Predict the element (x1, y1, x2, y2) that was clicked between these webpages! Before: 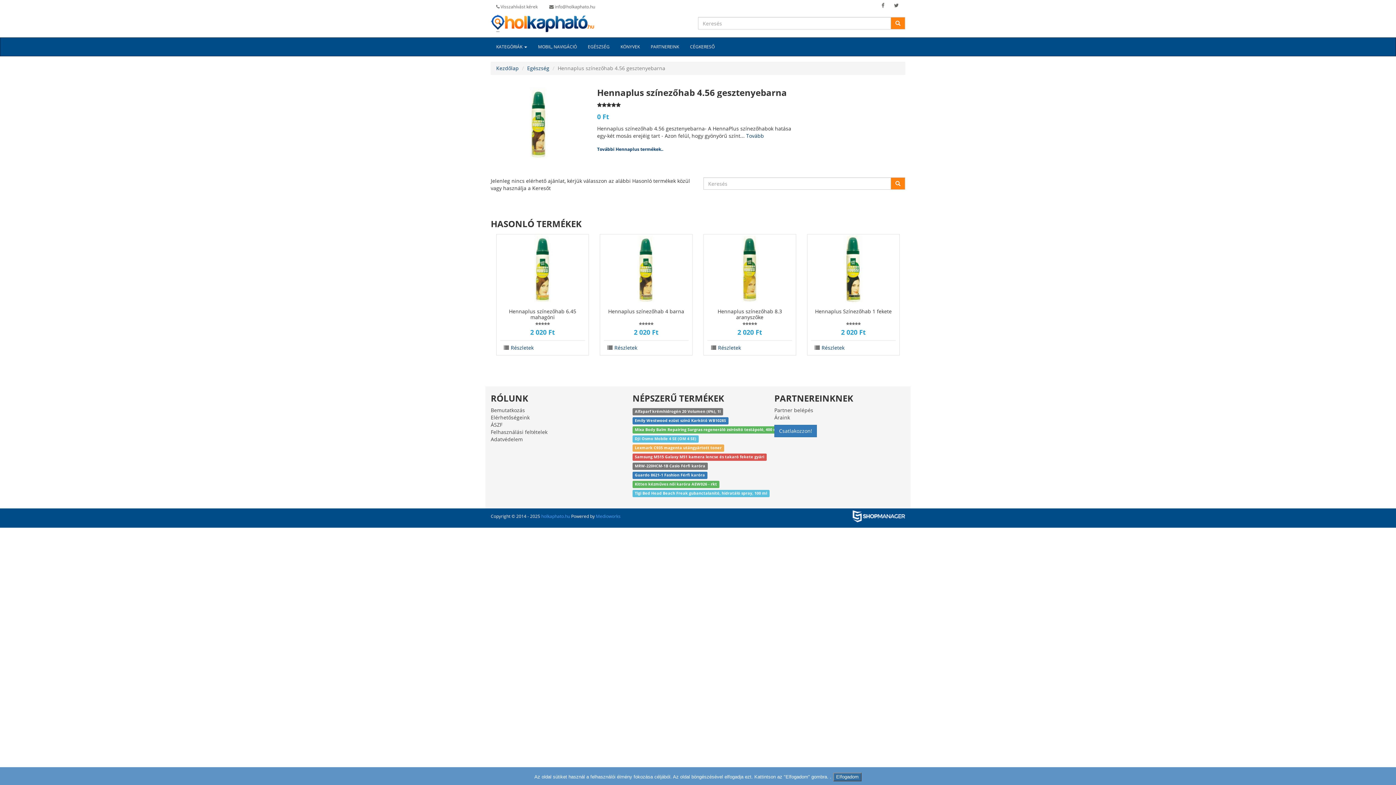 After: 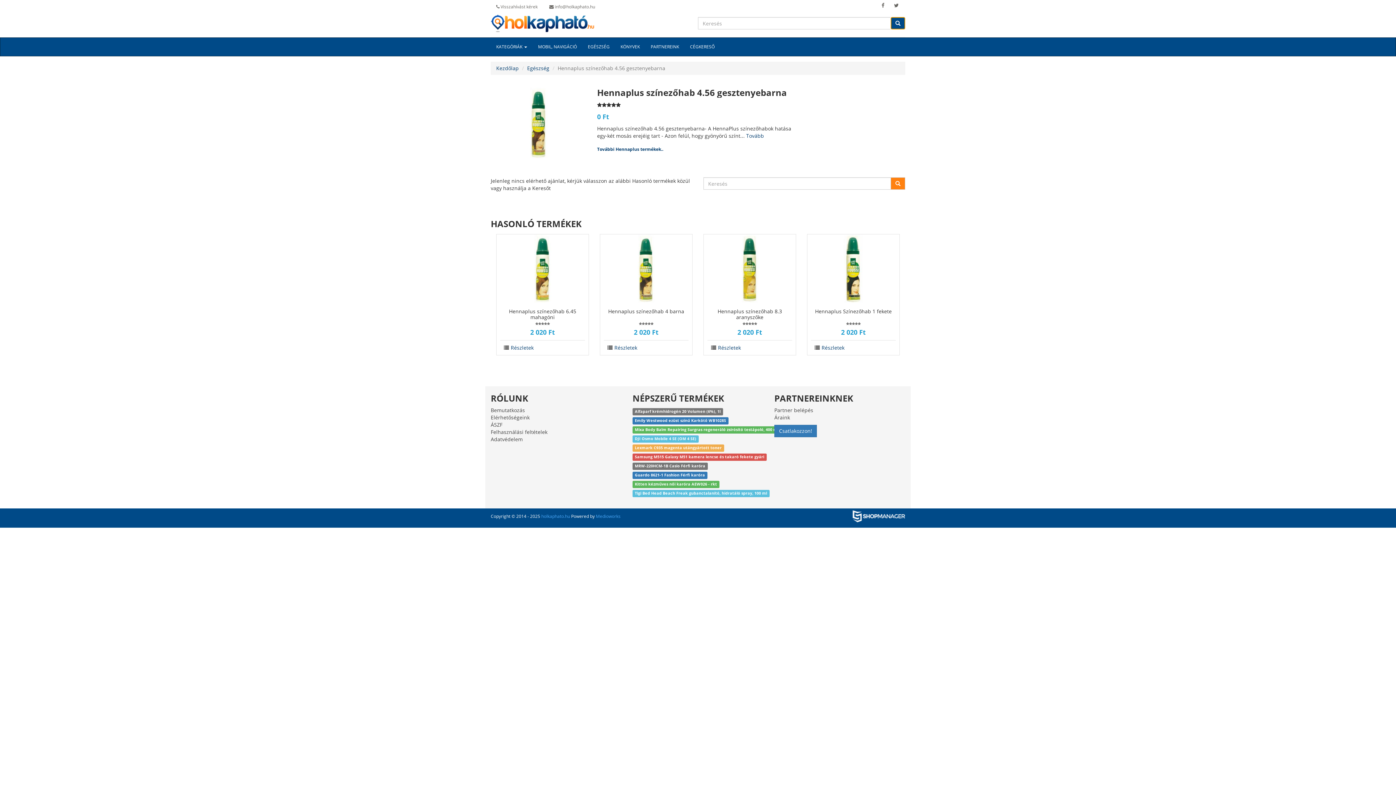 Action: bbox: (890, 17, 905, 29)